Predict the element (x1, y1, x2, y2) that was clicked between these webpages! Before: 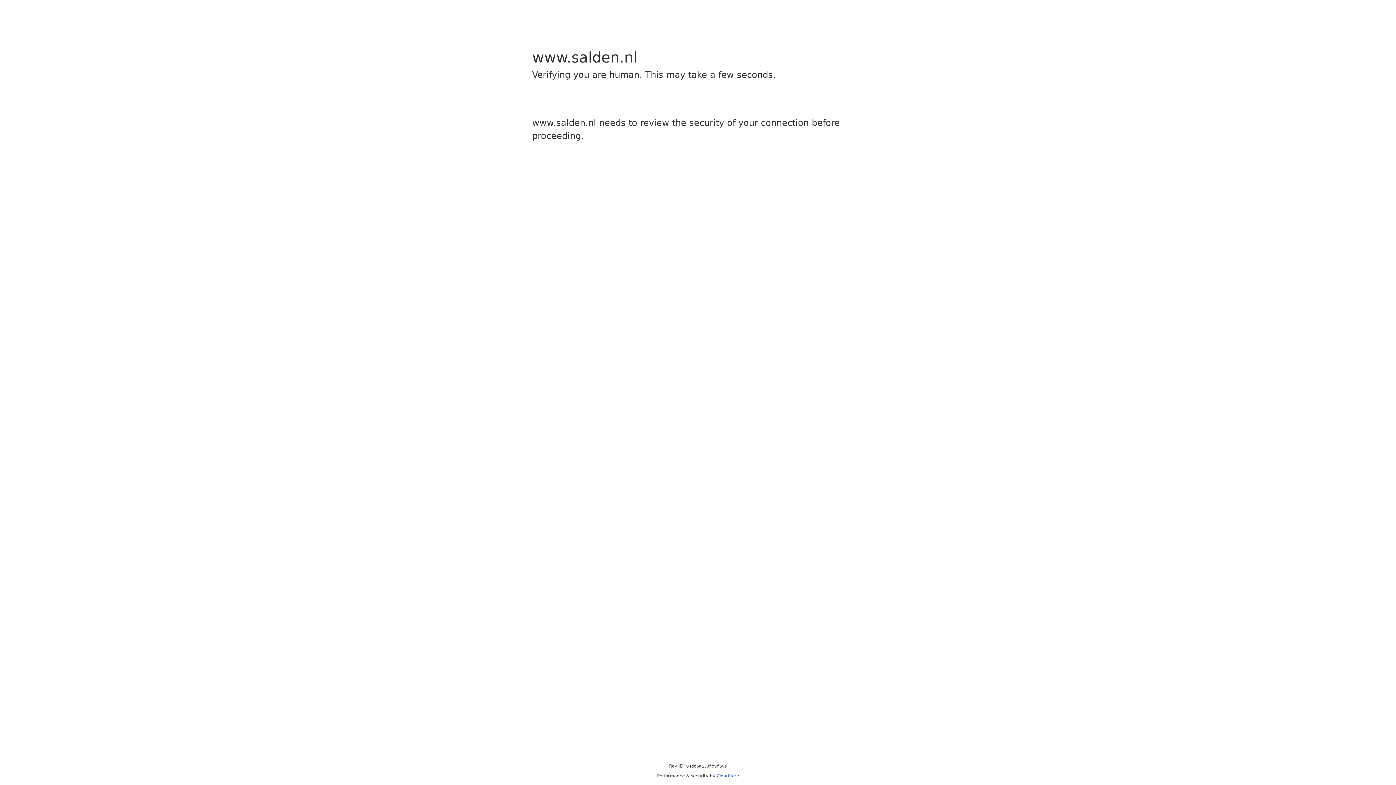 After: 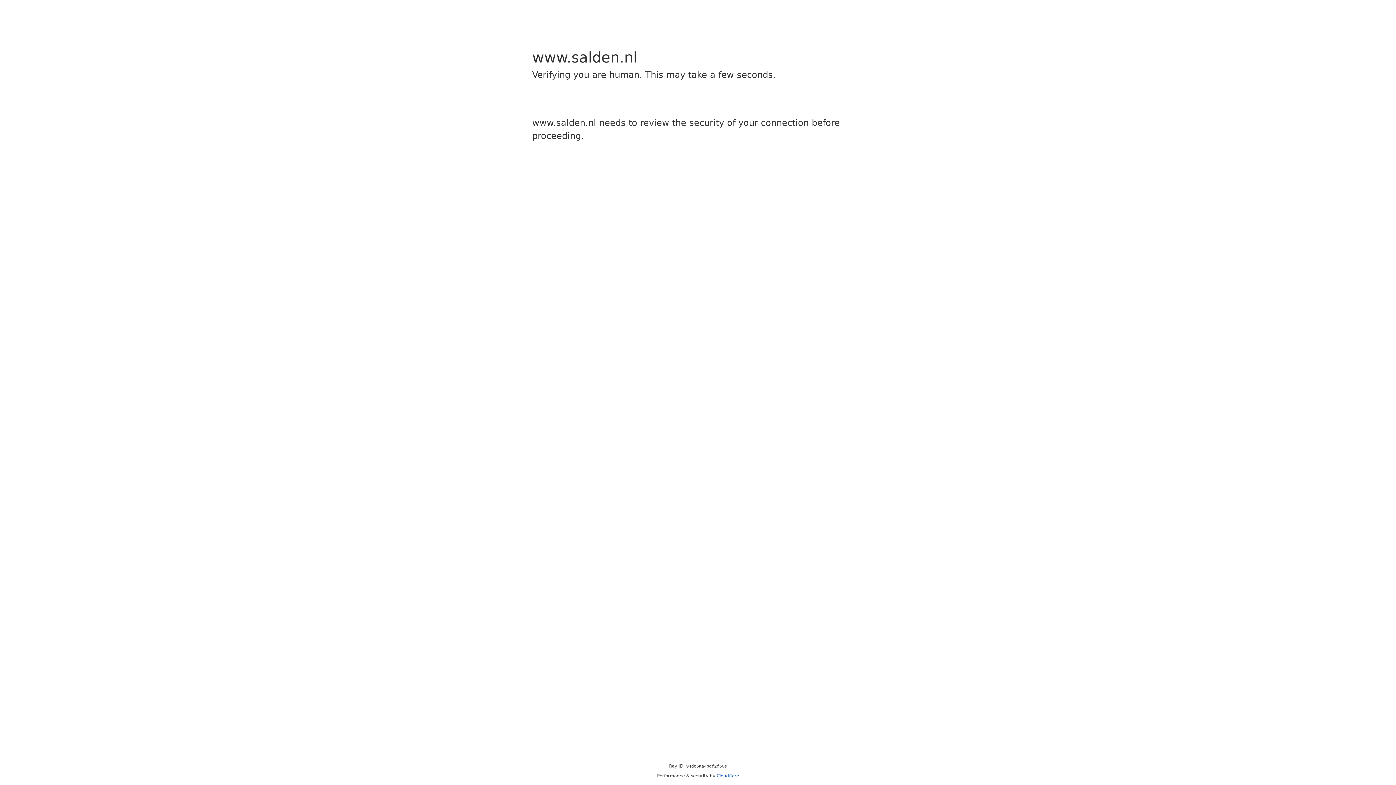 Action: bbox: (716, 773, 739, 778) label: Cloudflare